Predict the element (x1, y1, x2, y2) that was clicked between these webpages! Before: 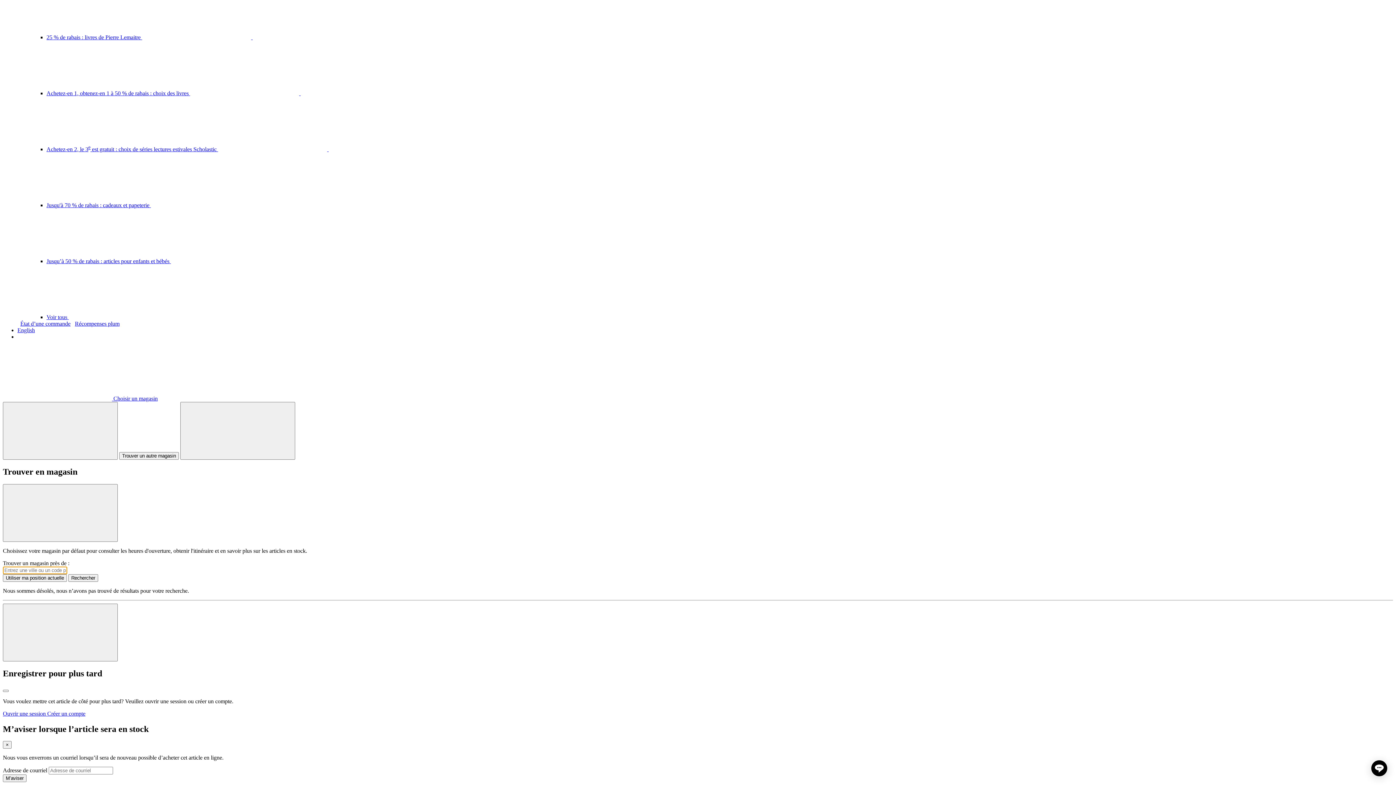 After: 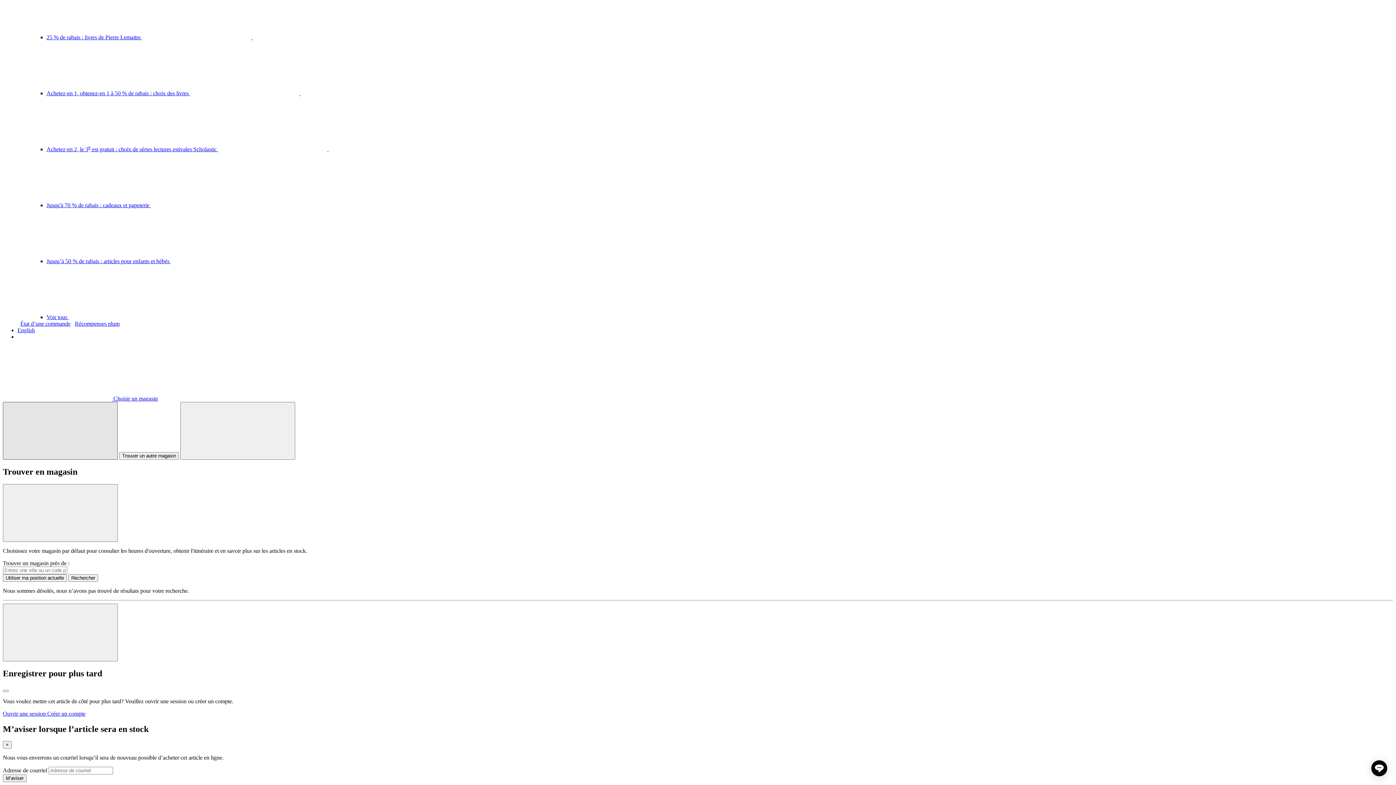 Action: label: Trouver en magasin bbox: (2, 402, 117, 460)